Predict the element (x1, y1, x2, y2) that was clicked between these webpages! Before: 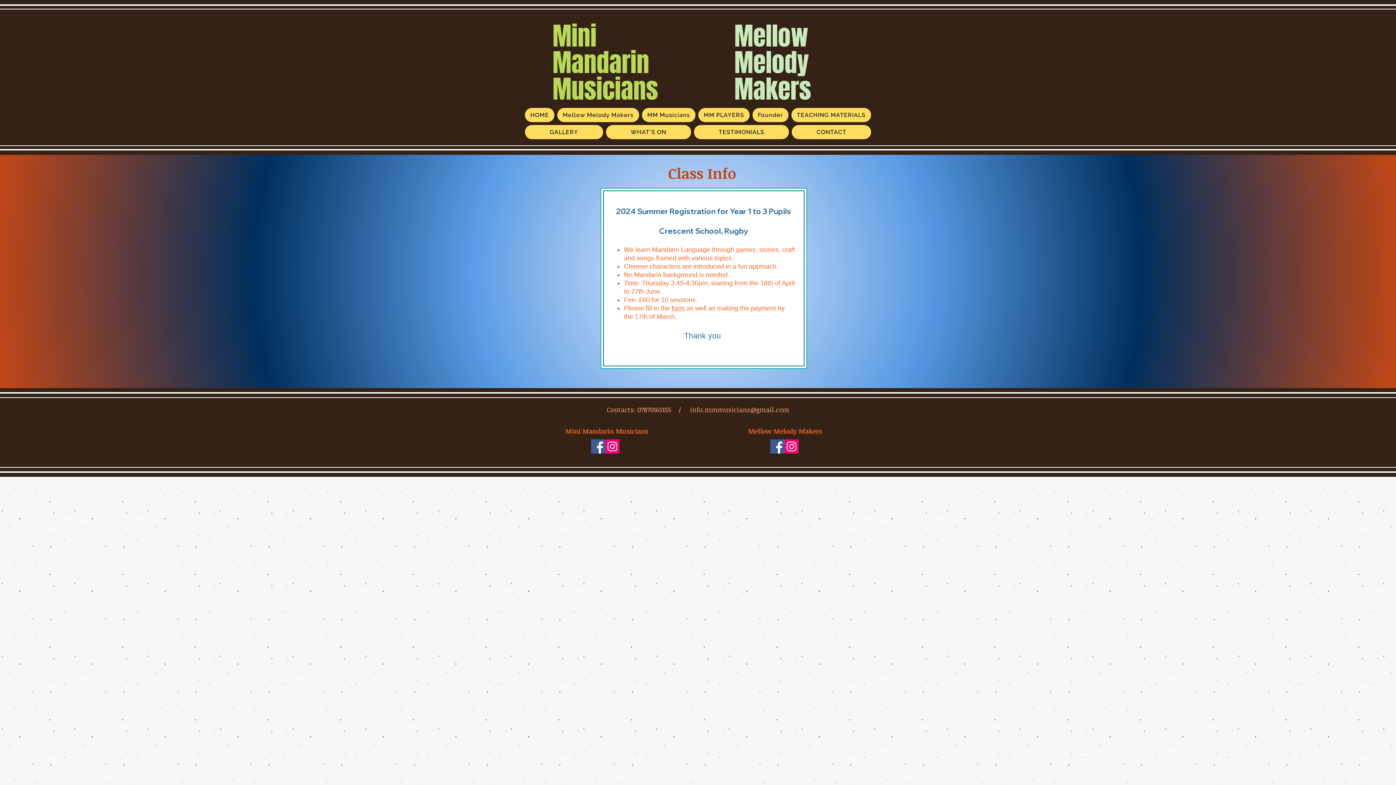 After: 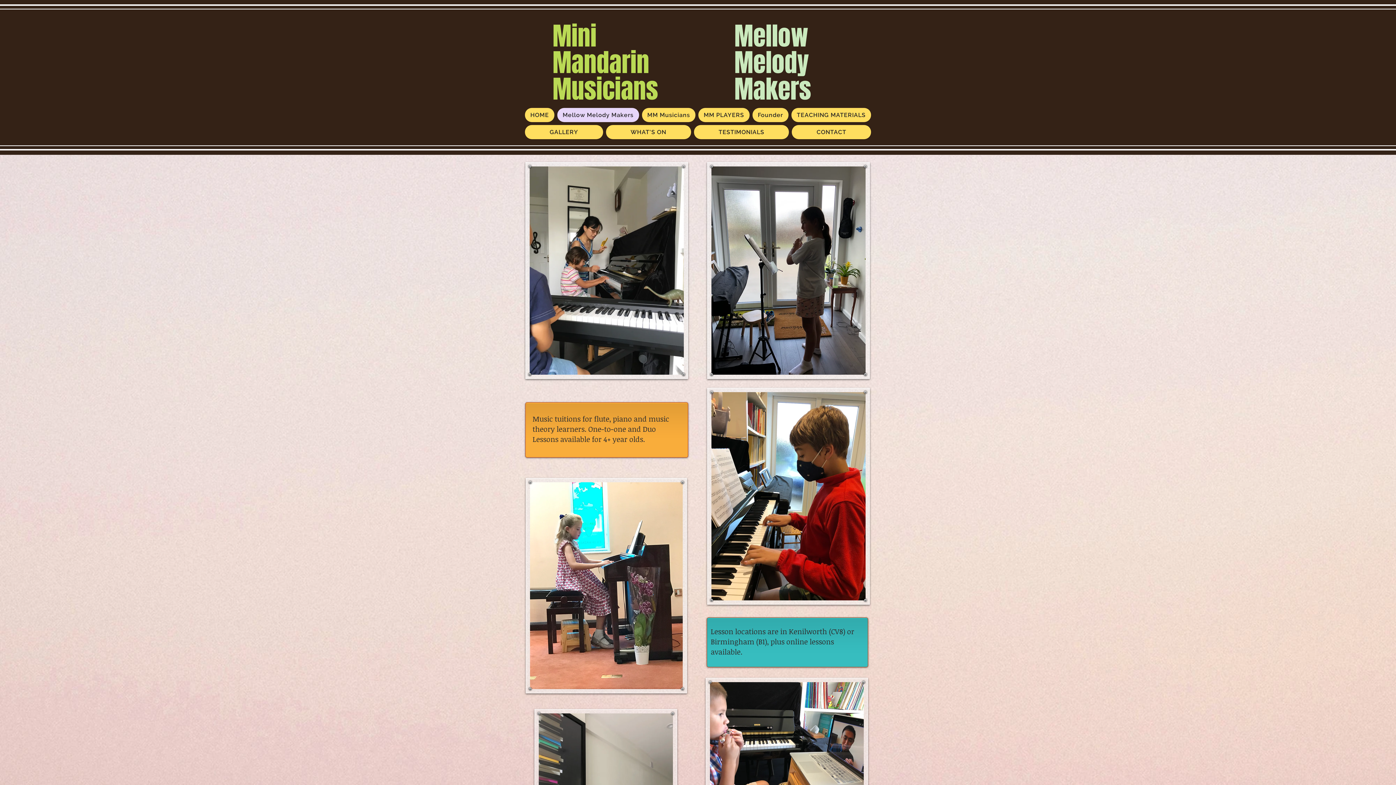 Action: label: Mellow Melody Makers bbox: (557, 108, 639, 122)